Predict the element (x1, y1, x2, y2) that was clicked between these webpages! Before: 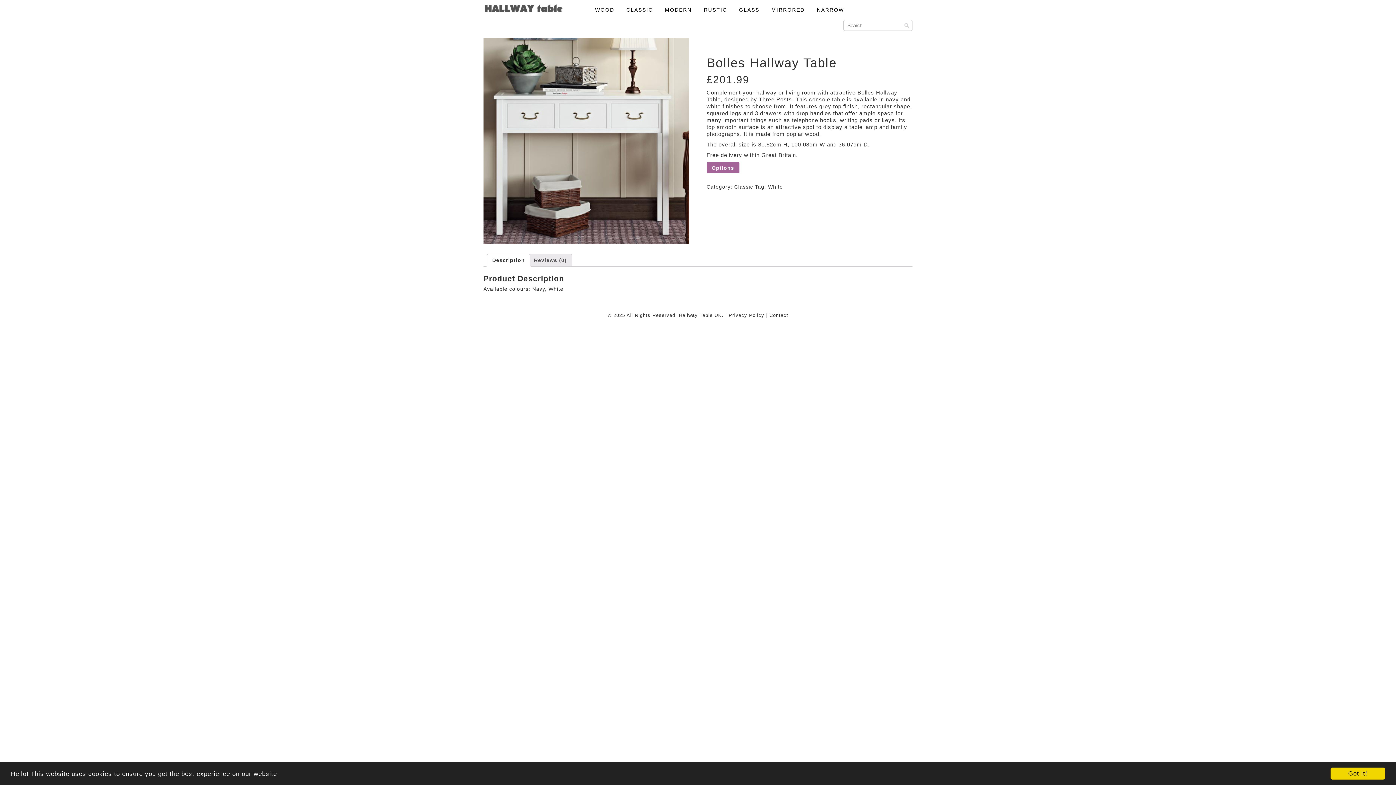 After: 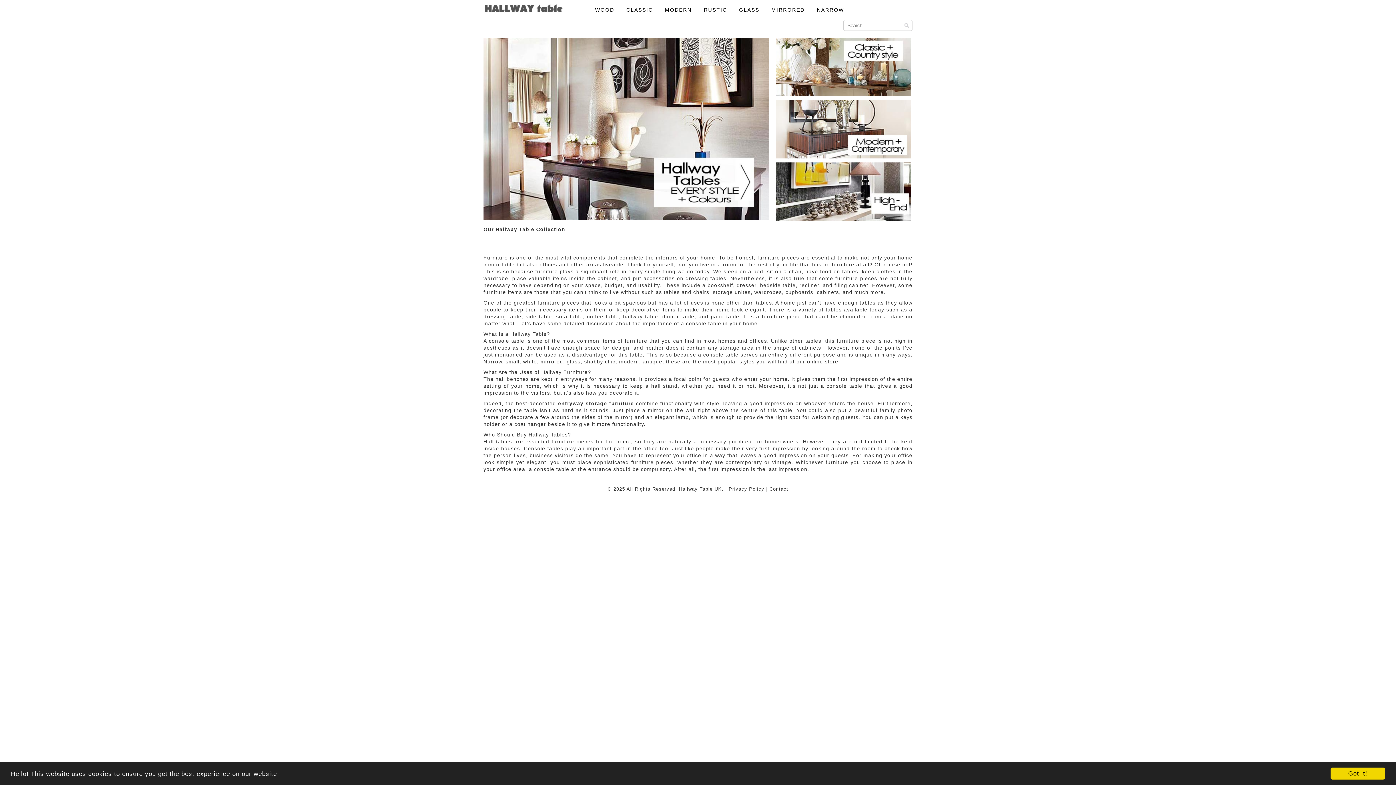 Action: label: Hallway Table bbox: (679, 312, 712, 318)